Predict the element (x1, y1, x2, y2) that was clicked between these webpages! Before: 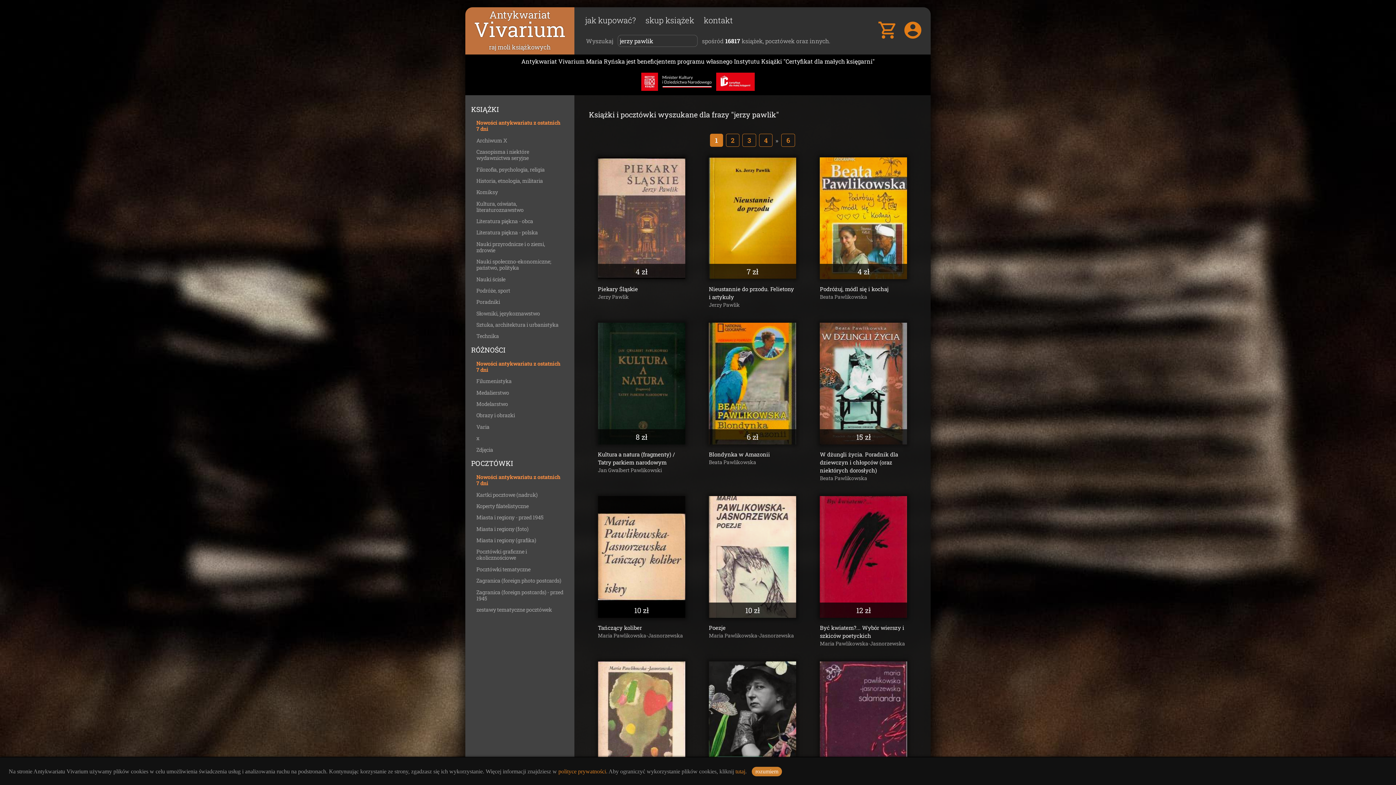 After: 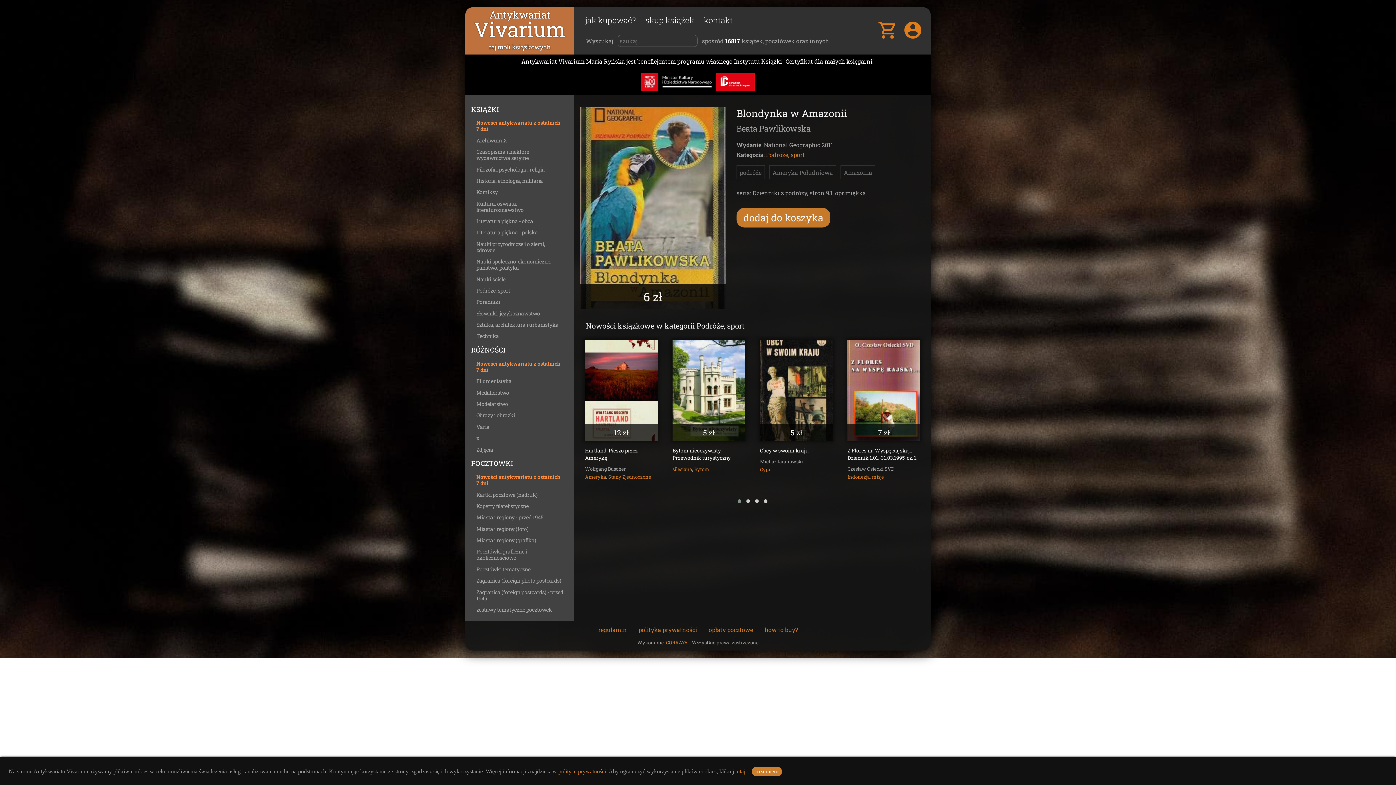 Action: bbox: (709, 322, 796, 444) label: 6 zł